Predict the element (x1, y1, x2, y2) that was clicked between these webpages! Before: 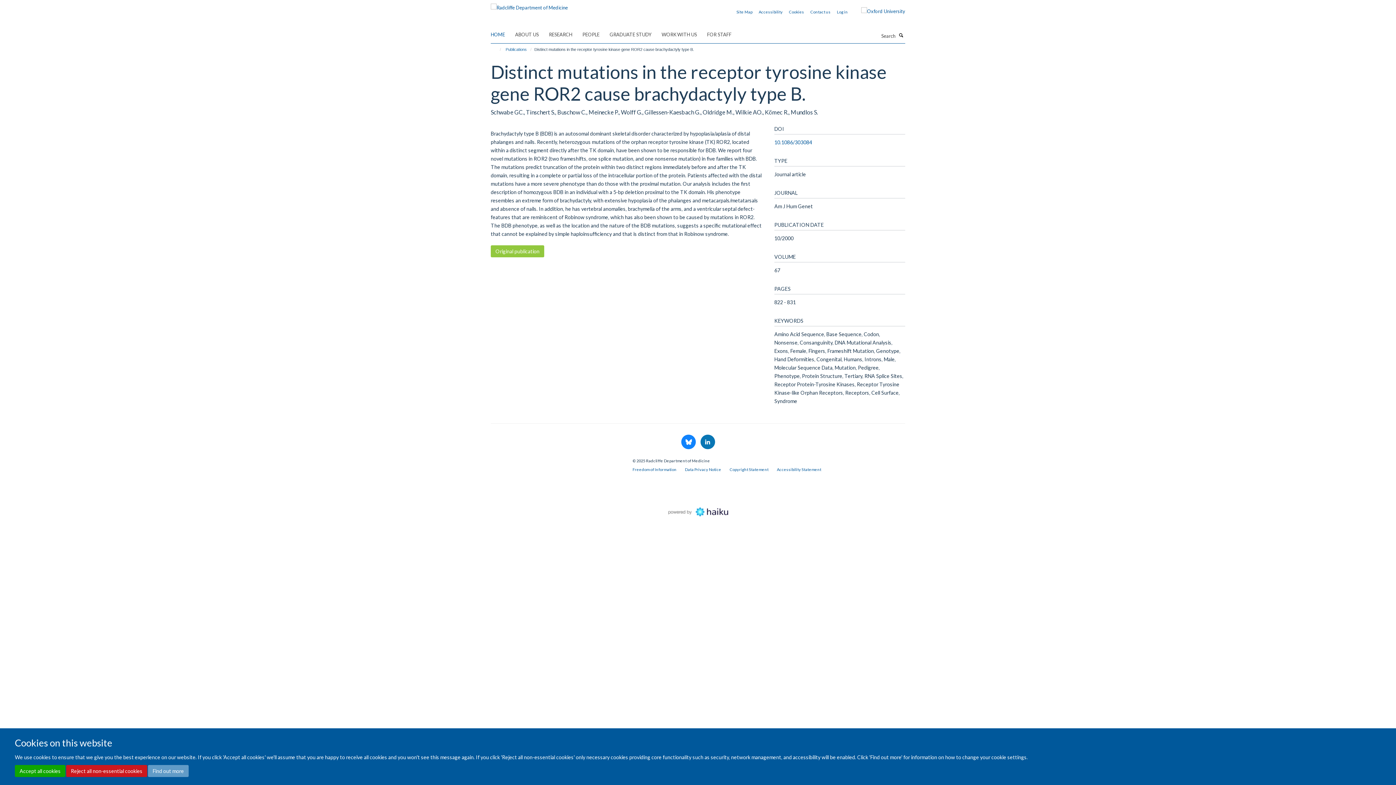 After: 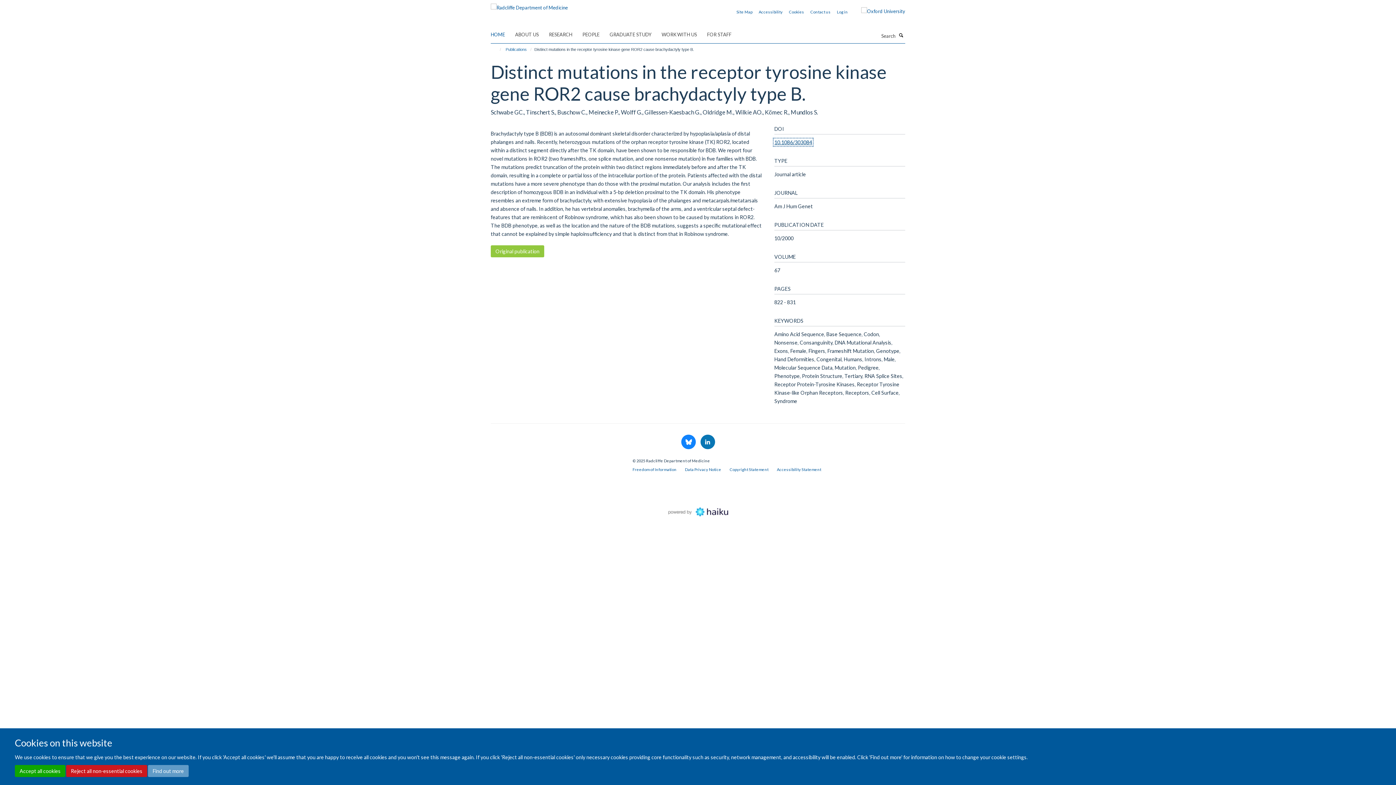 Action: label: 10.1086/303084 bbox: (774, 139, 812, 145)